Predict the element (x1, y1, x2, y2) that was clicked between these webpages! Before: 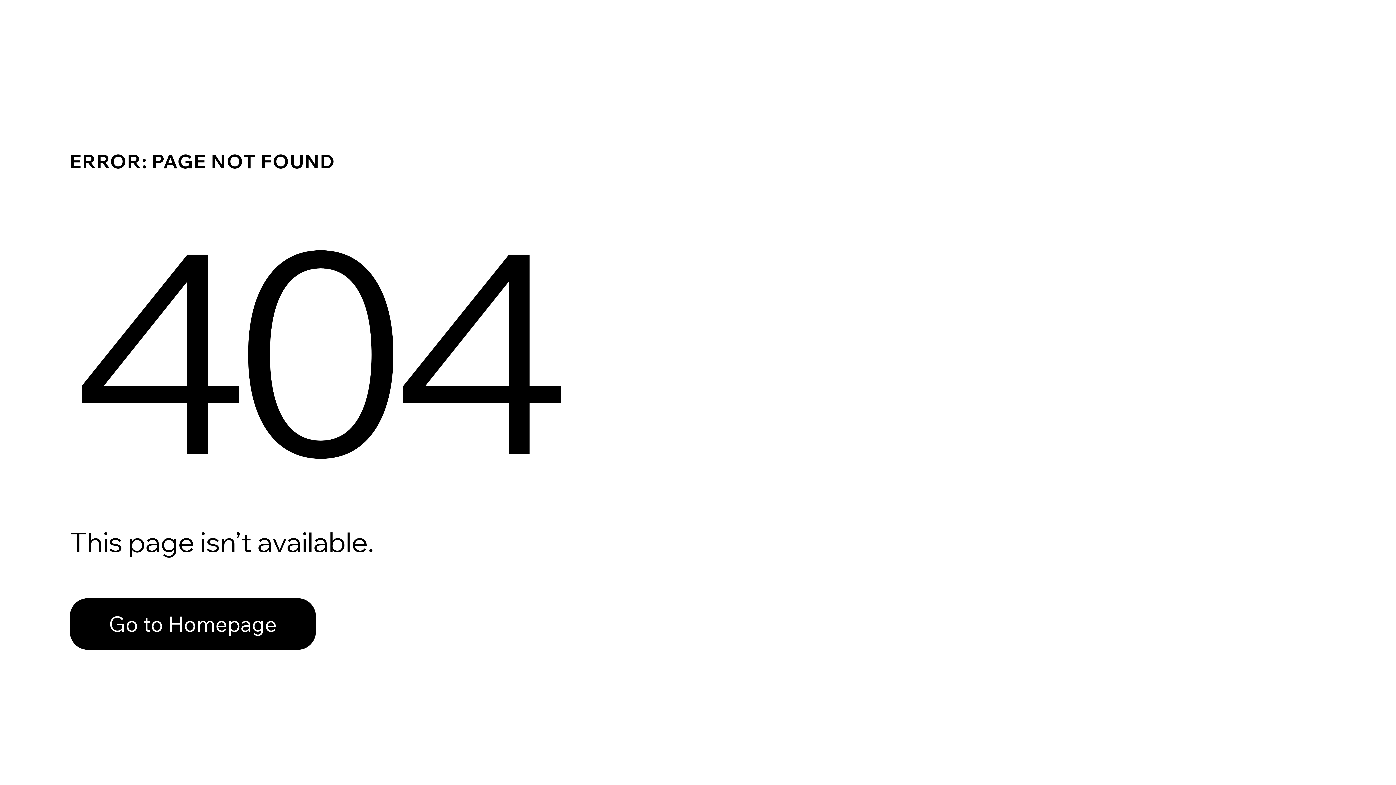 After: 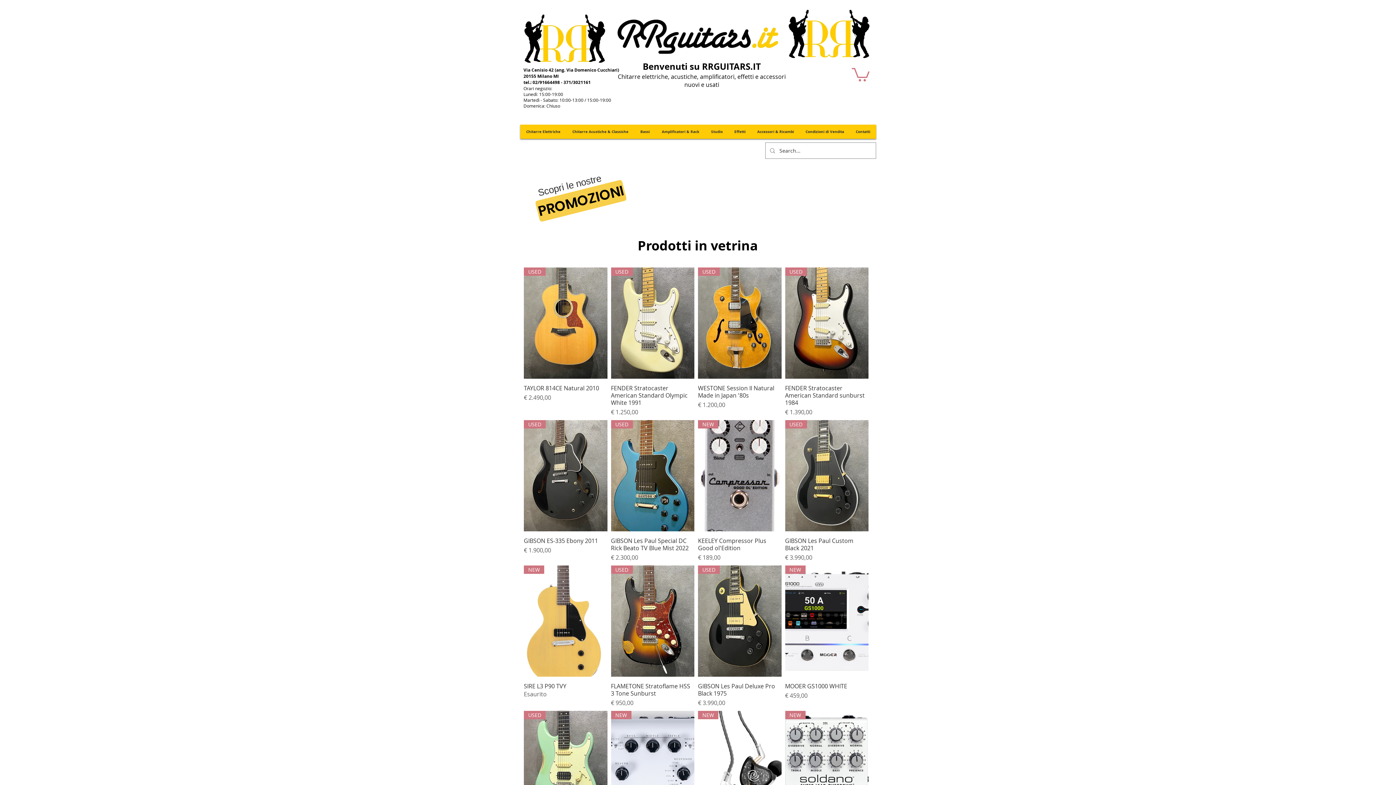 Action: bbox: (69, 598, 316, 650) label: Go to Homepage